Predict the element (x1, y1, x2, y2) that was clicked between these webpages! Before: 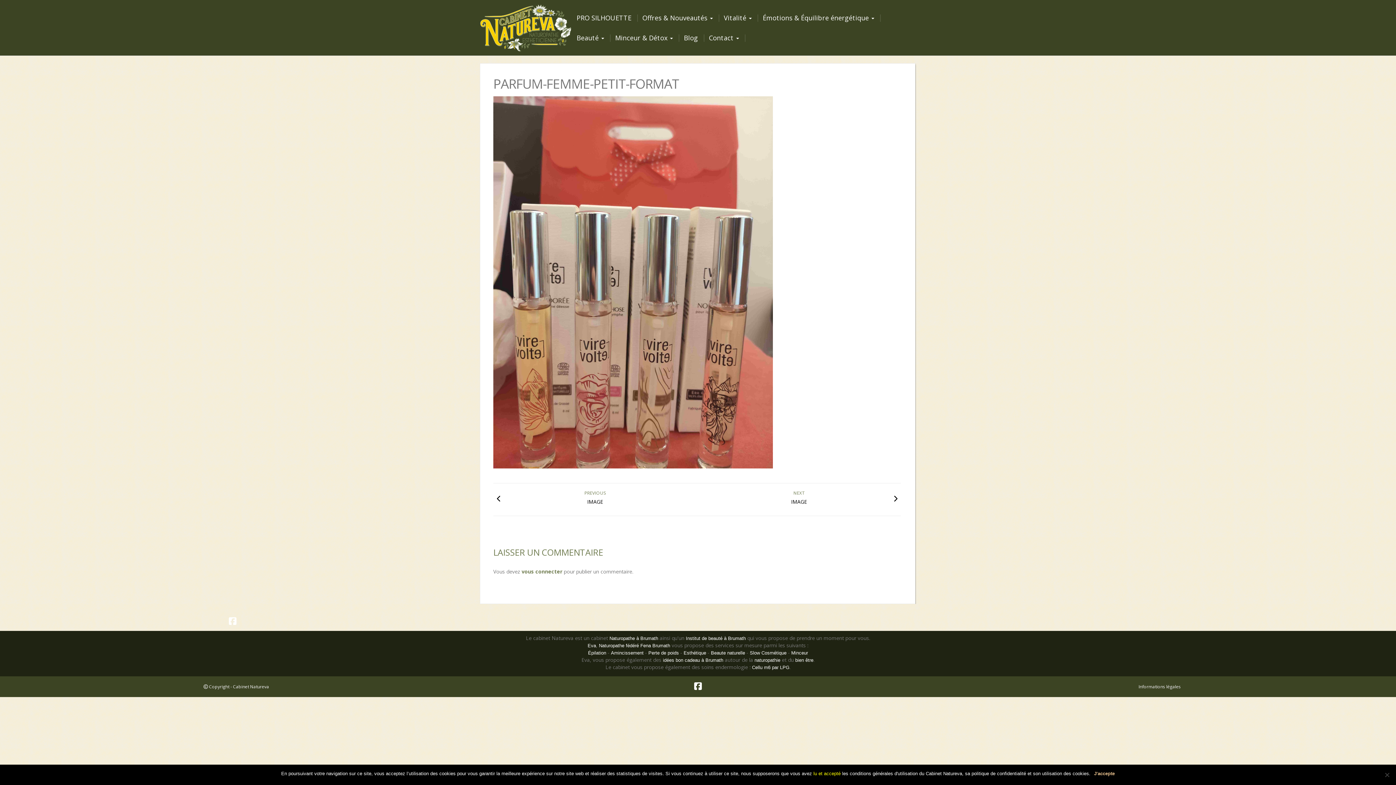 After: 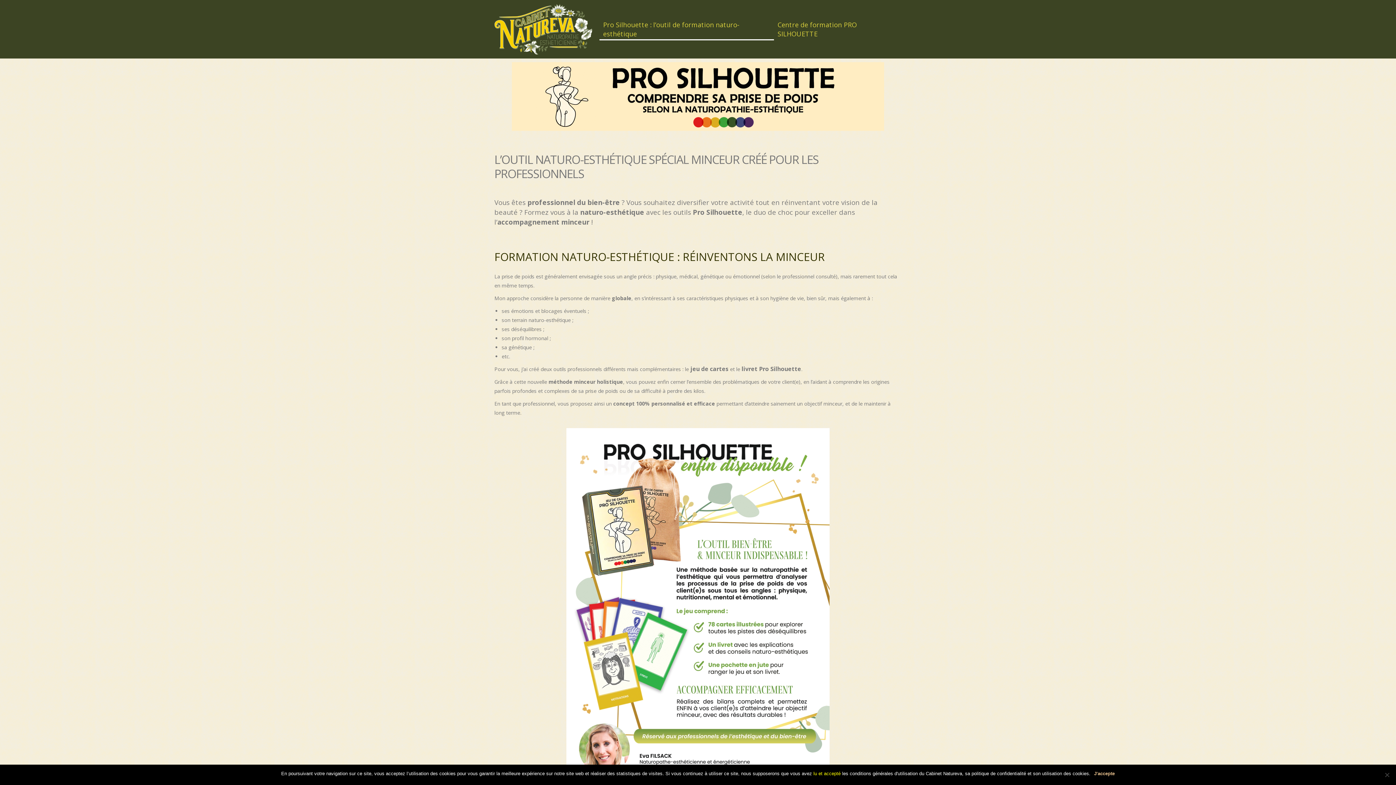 Action: label: PRO SILHOUETTE bbox: (571, 7, 637, 27)